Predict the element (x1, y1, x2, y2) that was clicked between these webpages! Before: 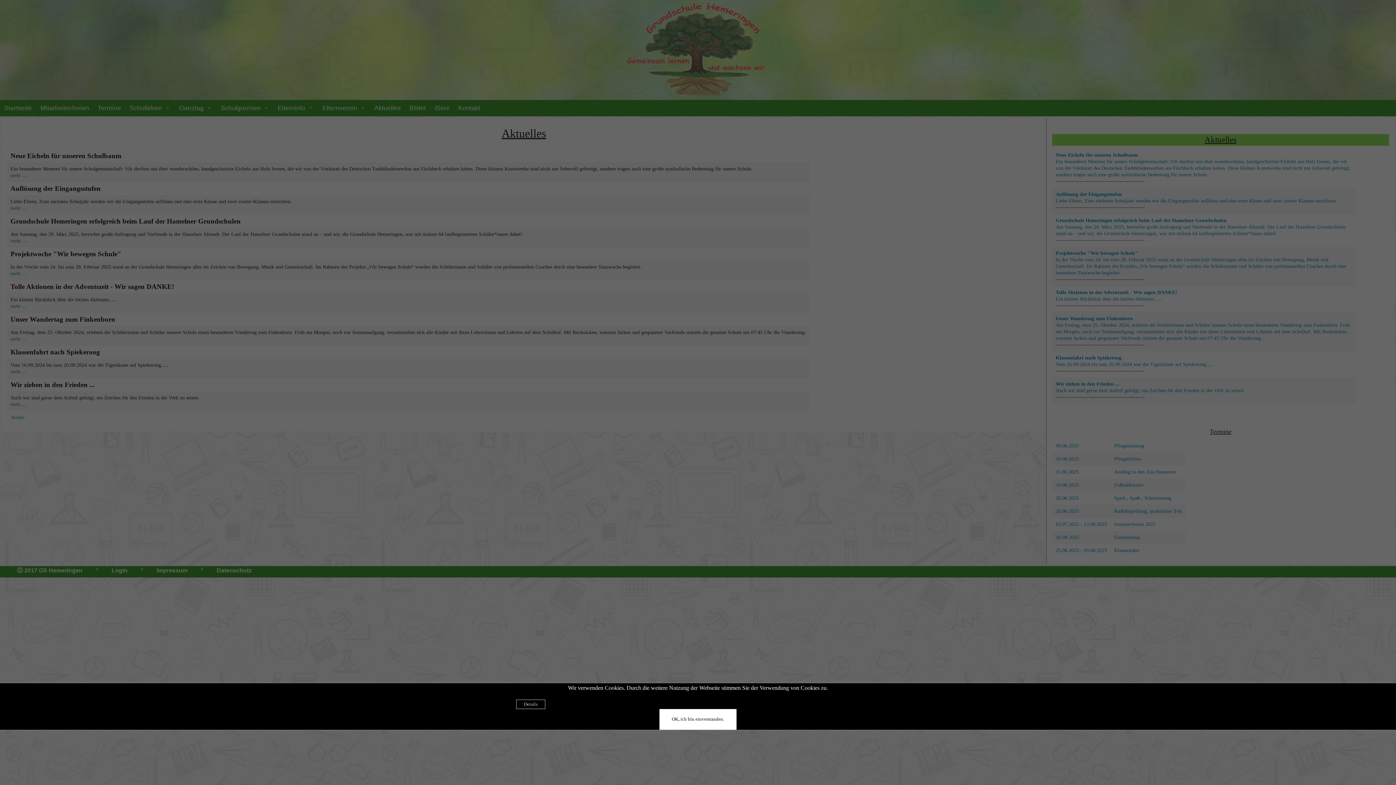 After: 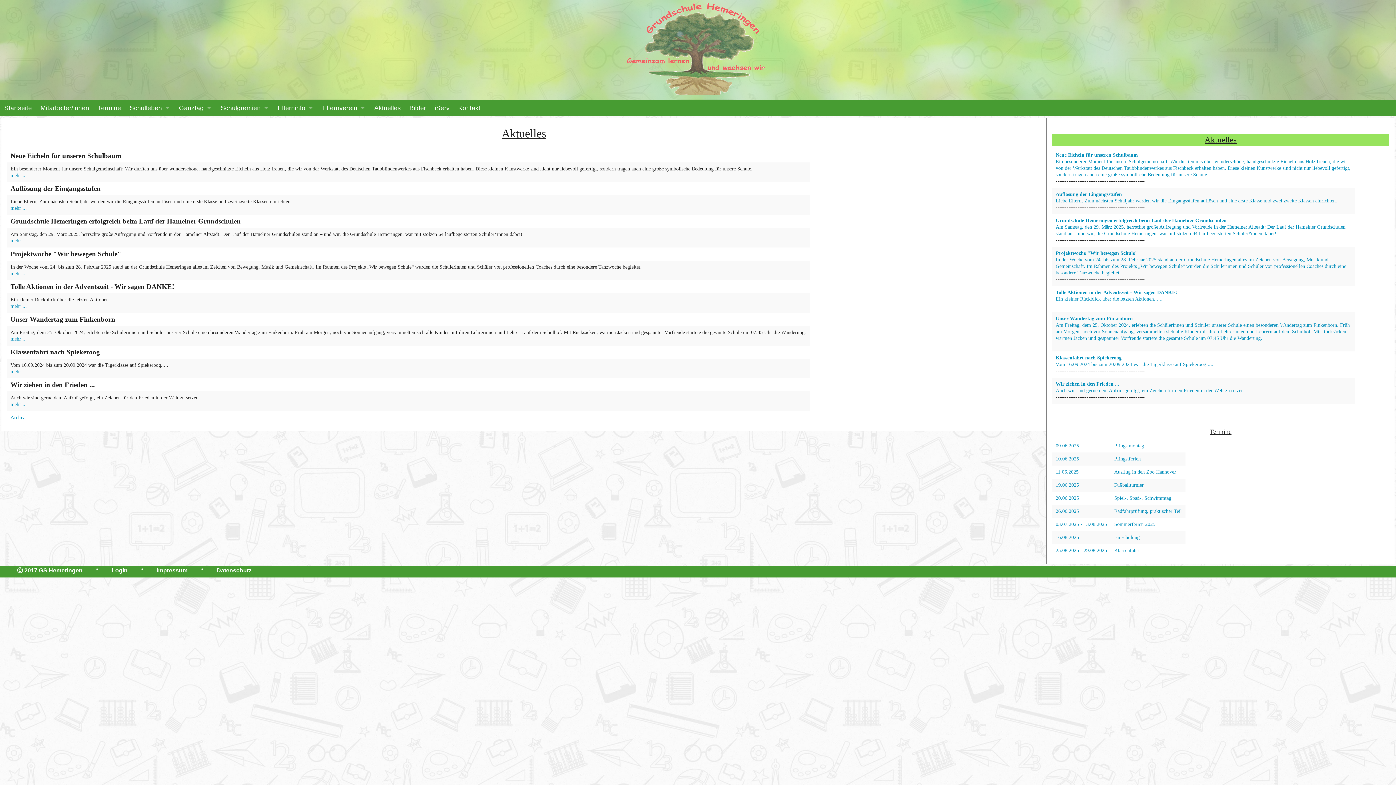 Action: label: OK, ich bin einverstanden. bbox: (659, 709, 736, 730)